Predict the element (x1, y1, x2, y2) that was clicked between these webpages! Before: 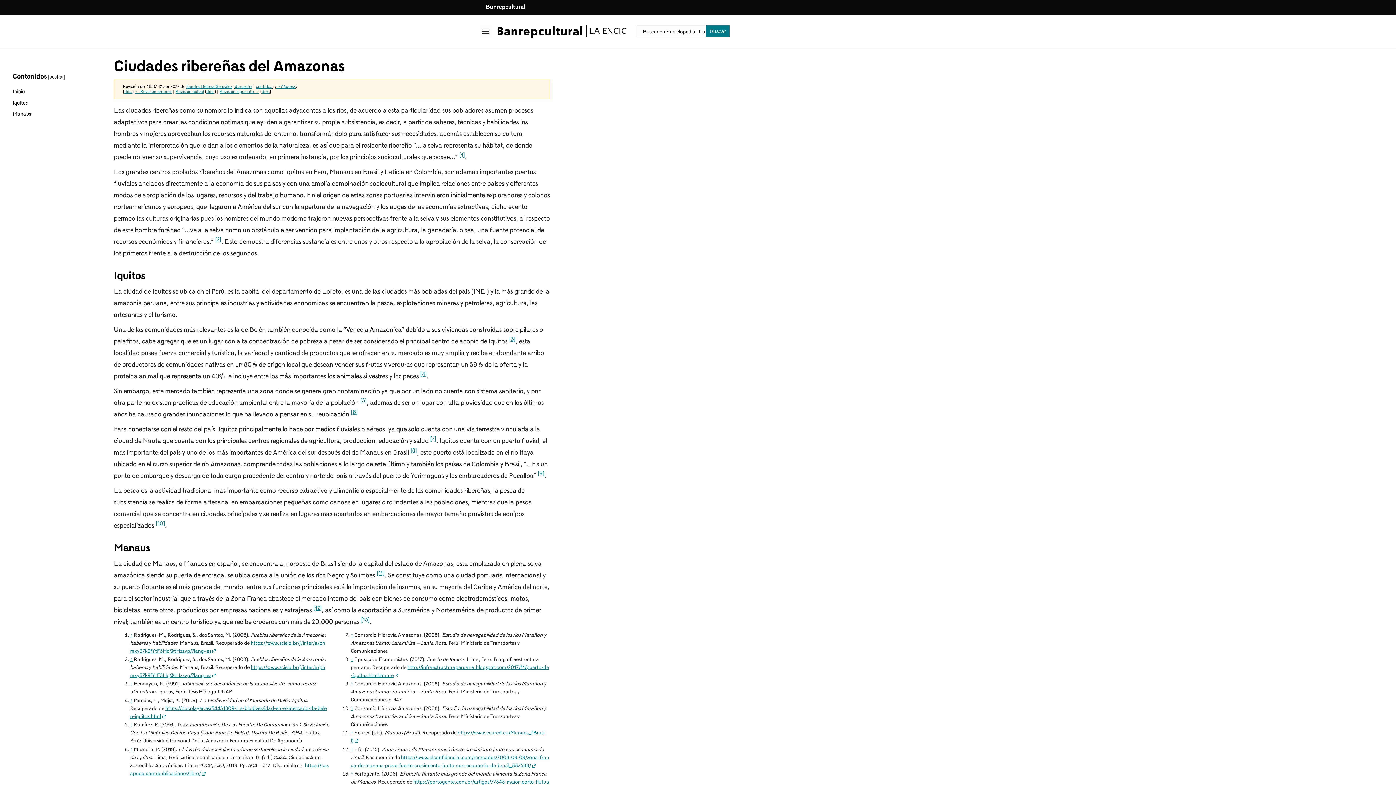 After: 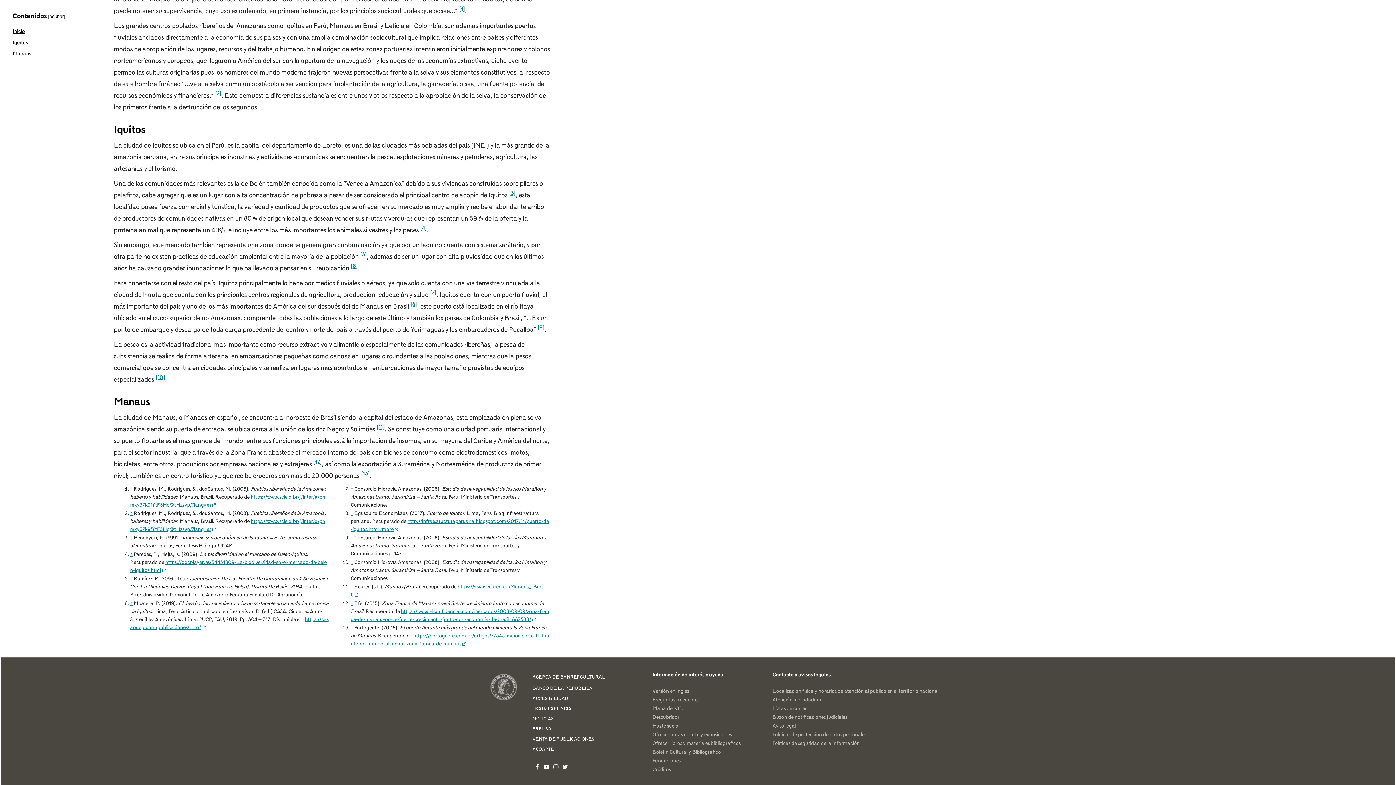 Action: bbox: (350, 730, 353, 736) label: Volver arriba